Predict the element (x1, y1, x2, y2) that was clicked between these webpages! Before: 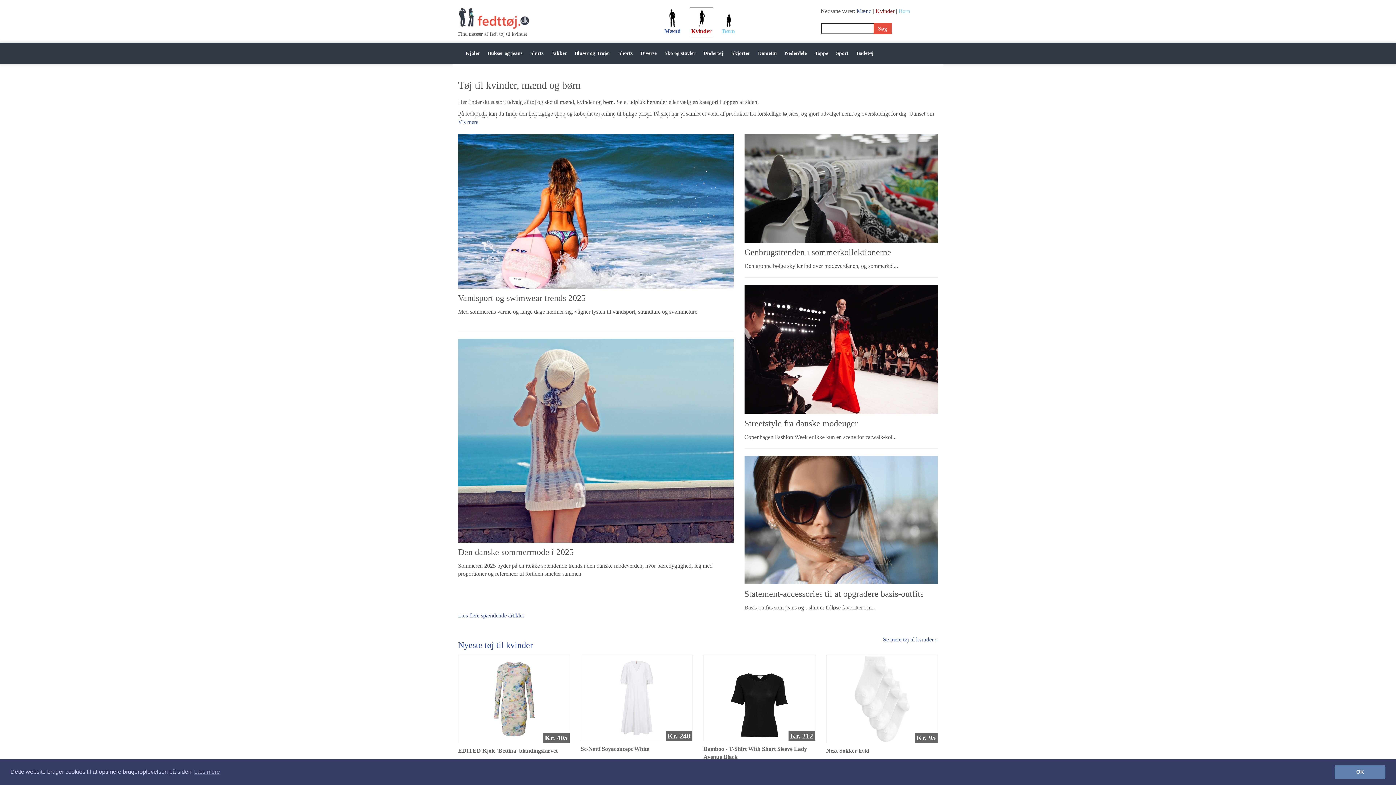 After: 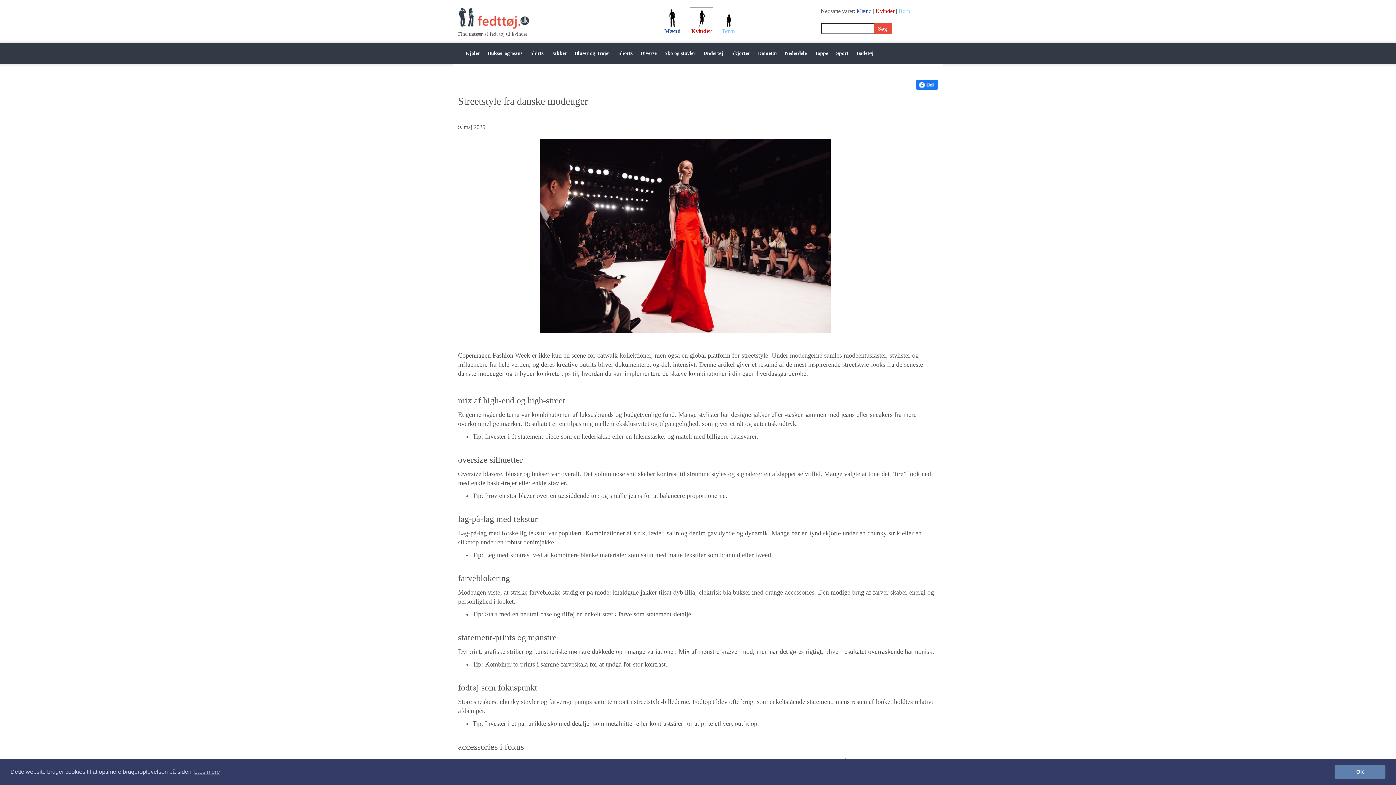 Action: label: Streetstyle fra danske modeuger
Copenhagen Fashion Week er ikke kun en scene for catwalk-kol... bbox: (744, 345, 938, 440)